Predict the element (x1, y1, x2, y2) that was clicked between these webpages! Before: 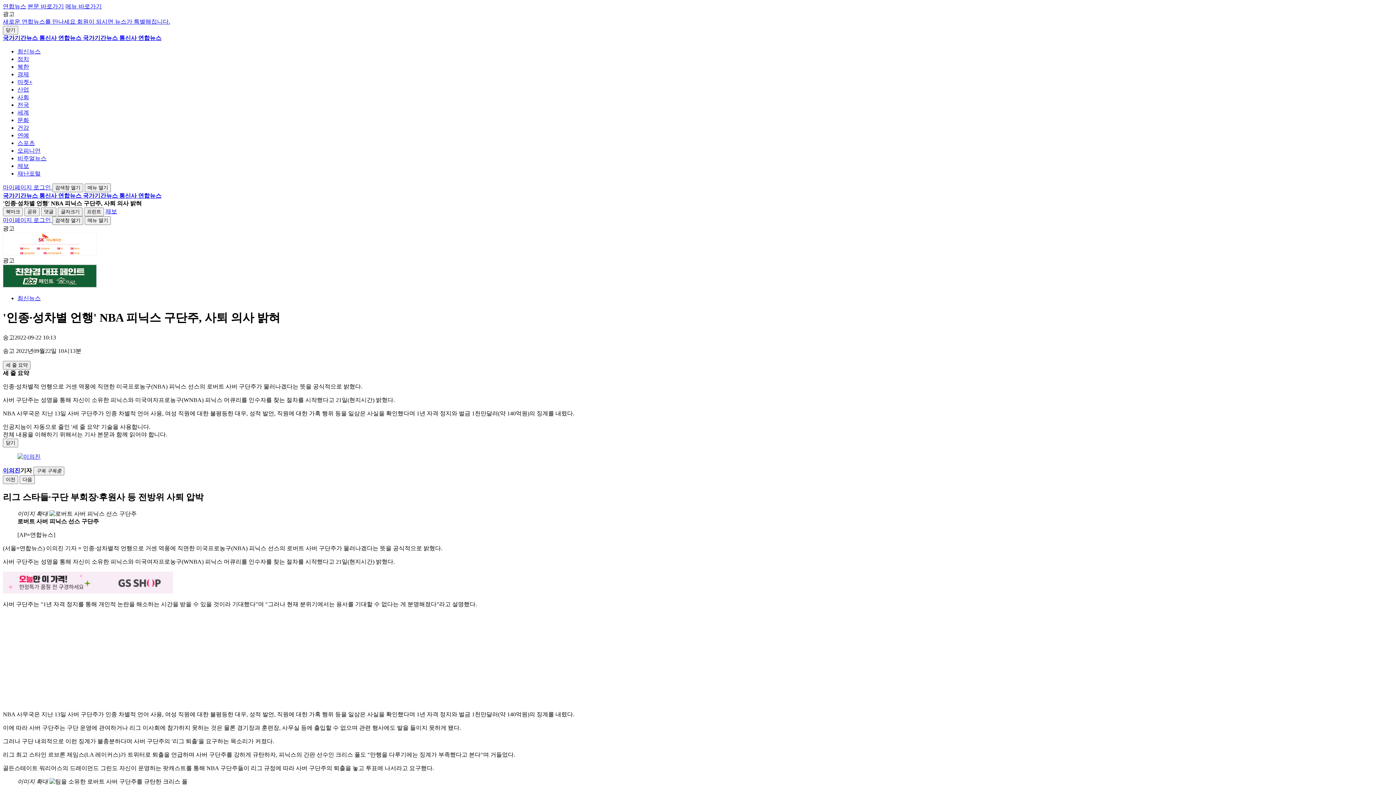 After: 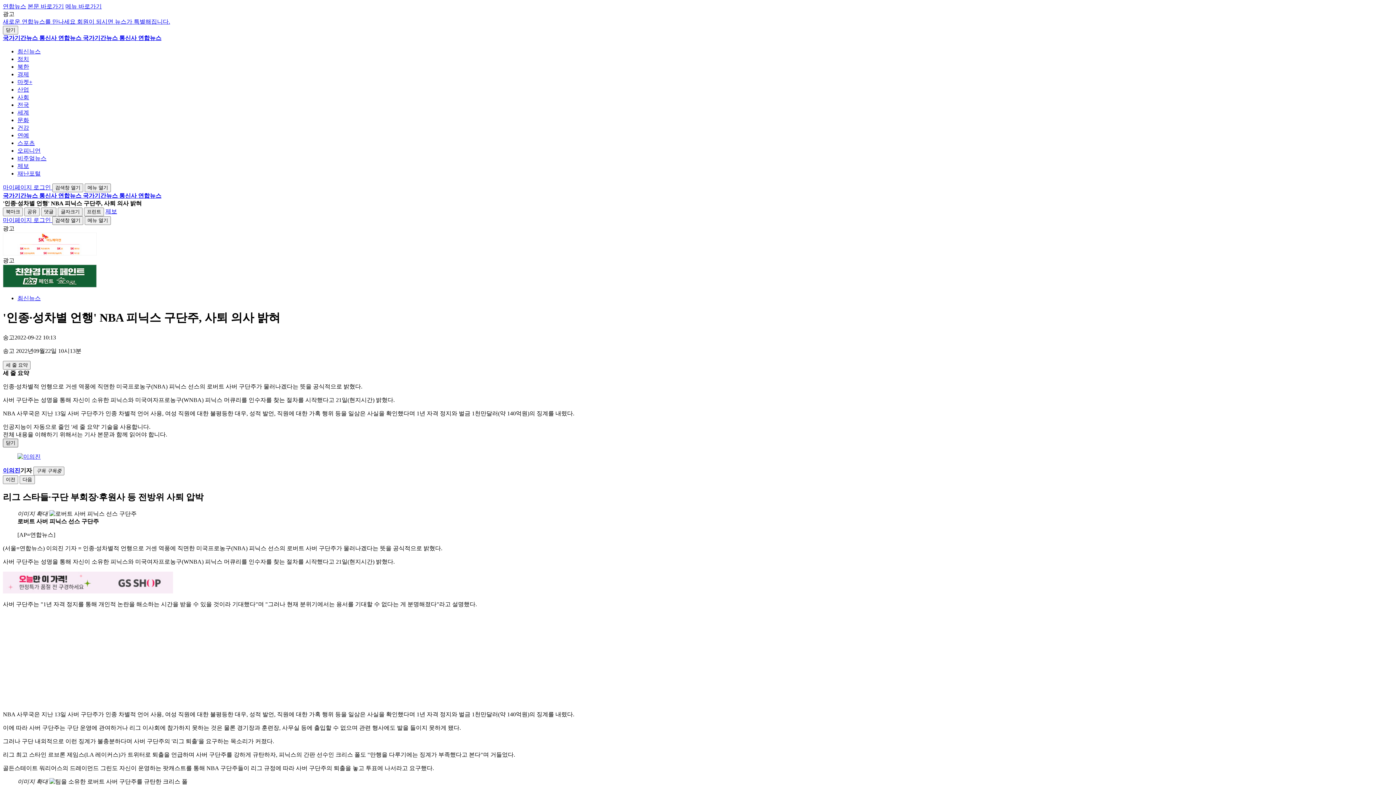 Action: label: 닫기 bbox: (2, 438, 18, 447)